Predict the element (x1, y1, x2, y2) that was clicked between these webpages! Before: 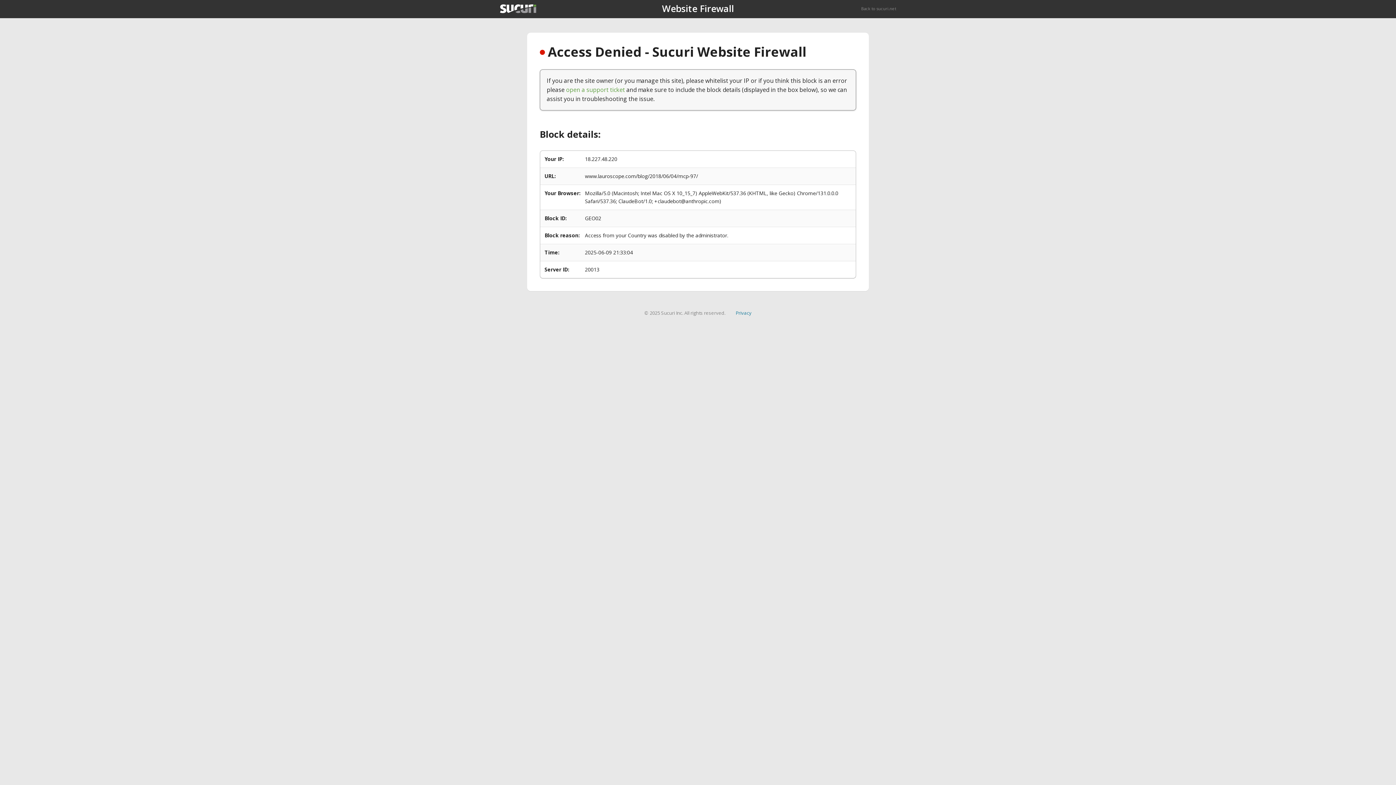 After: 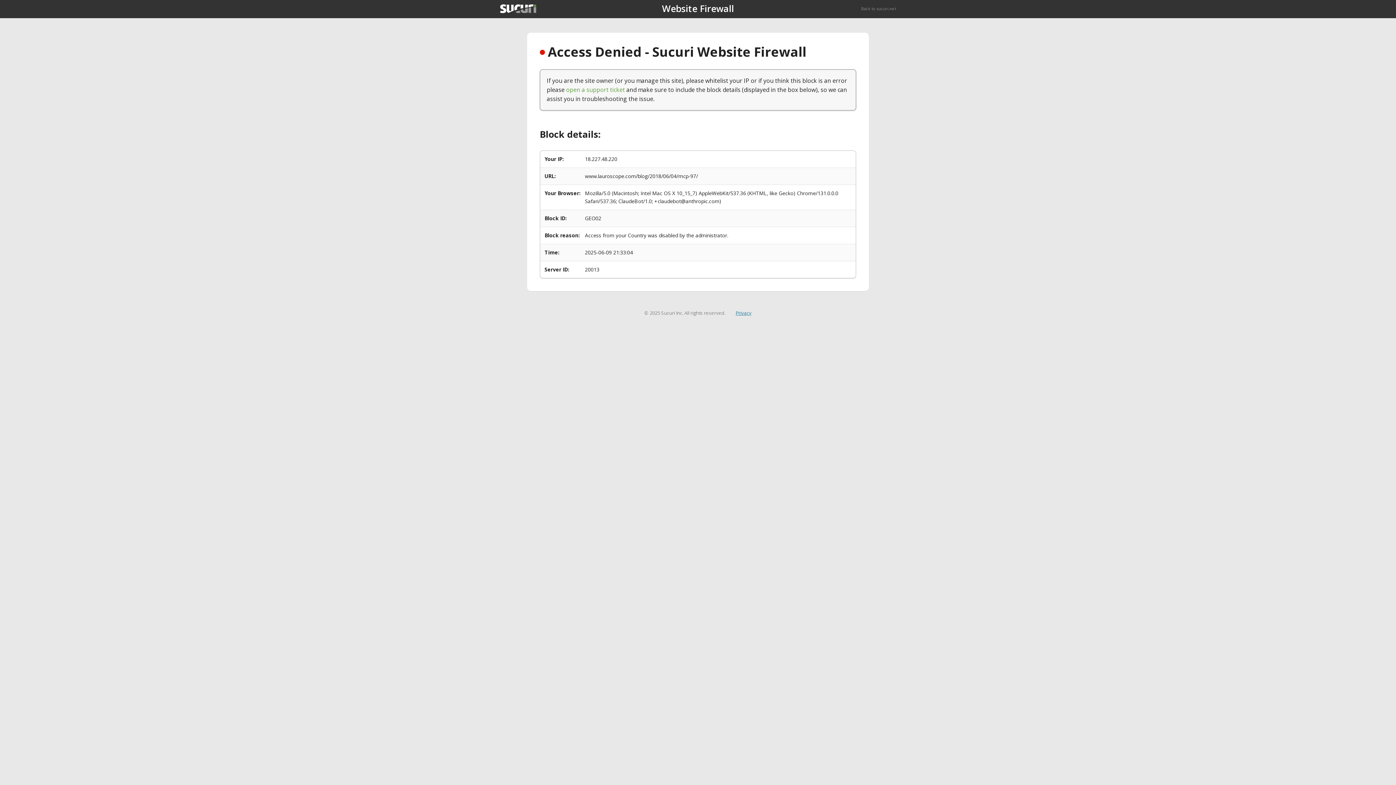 Action: label: Privacy bbox: (735, 309, 751, 316)